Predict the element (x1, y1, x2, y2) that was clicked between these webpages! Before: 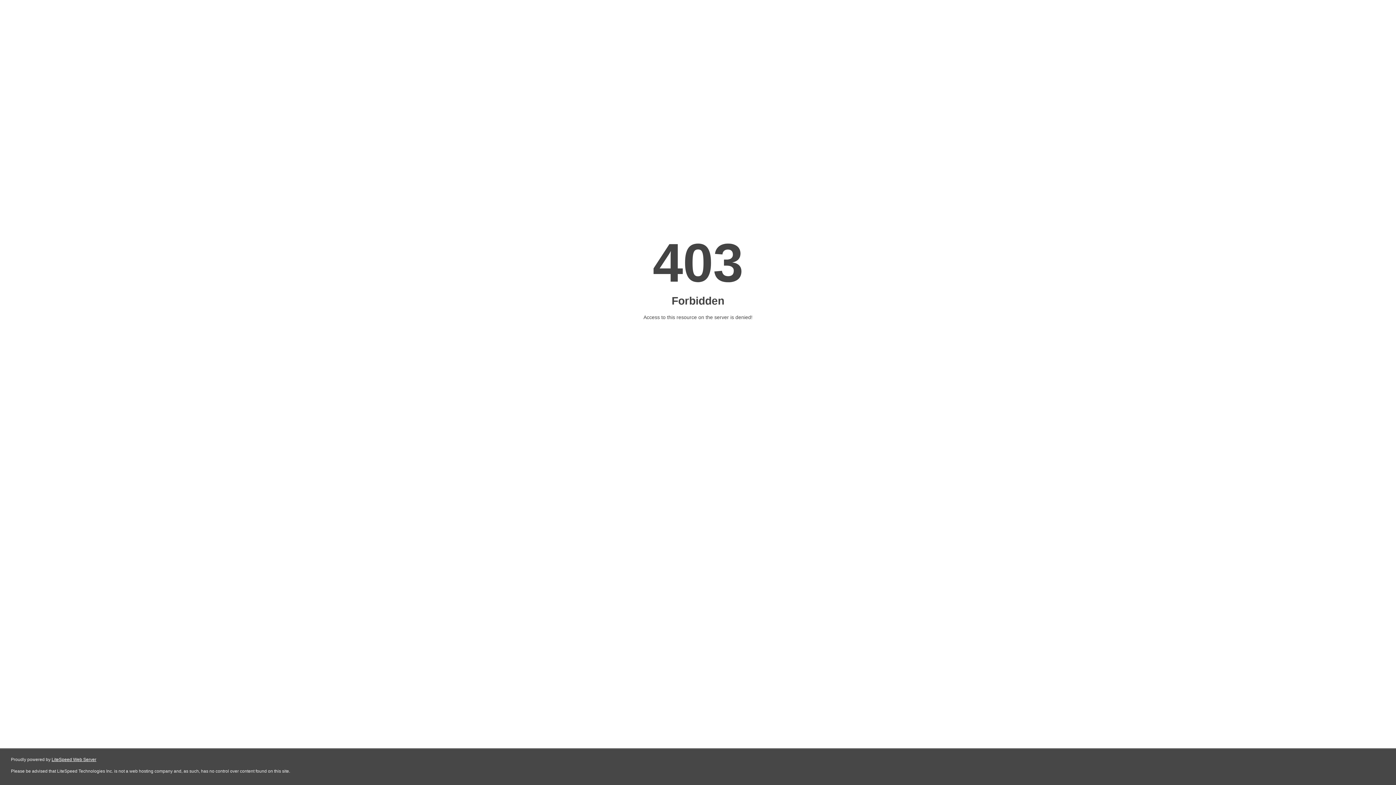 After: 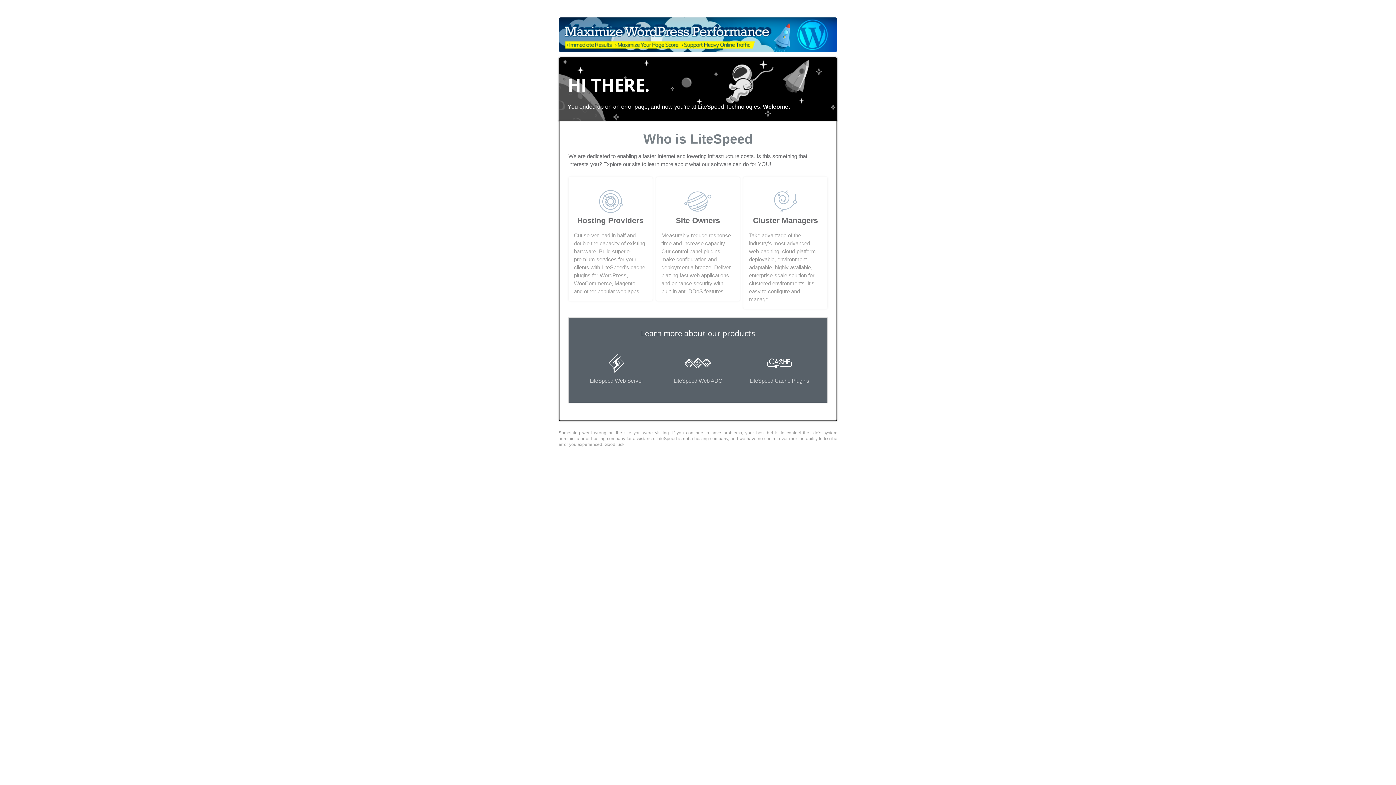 Action: label: LiteSpeed Web Server bbox: (51, 757, 96, 762)